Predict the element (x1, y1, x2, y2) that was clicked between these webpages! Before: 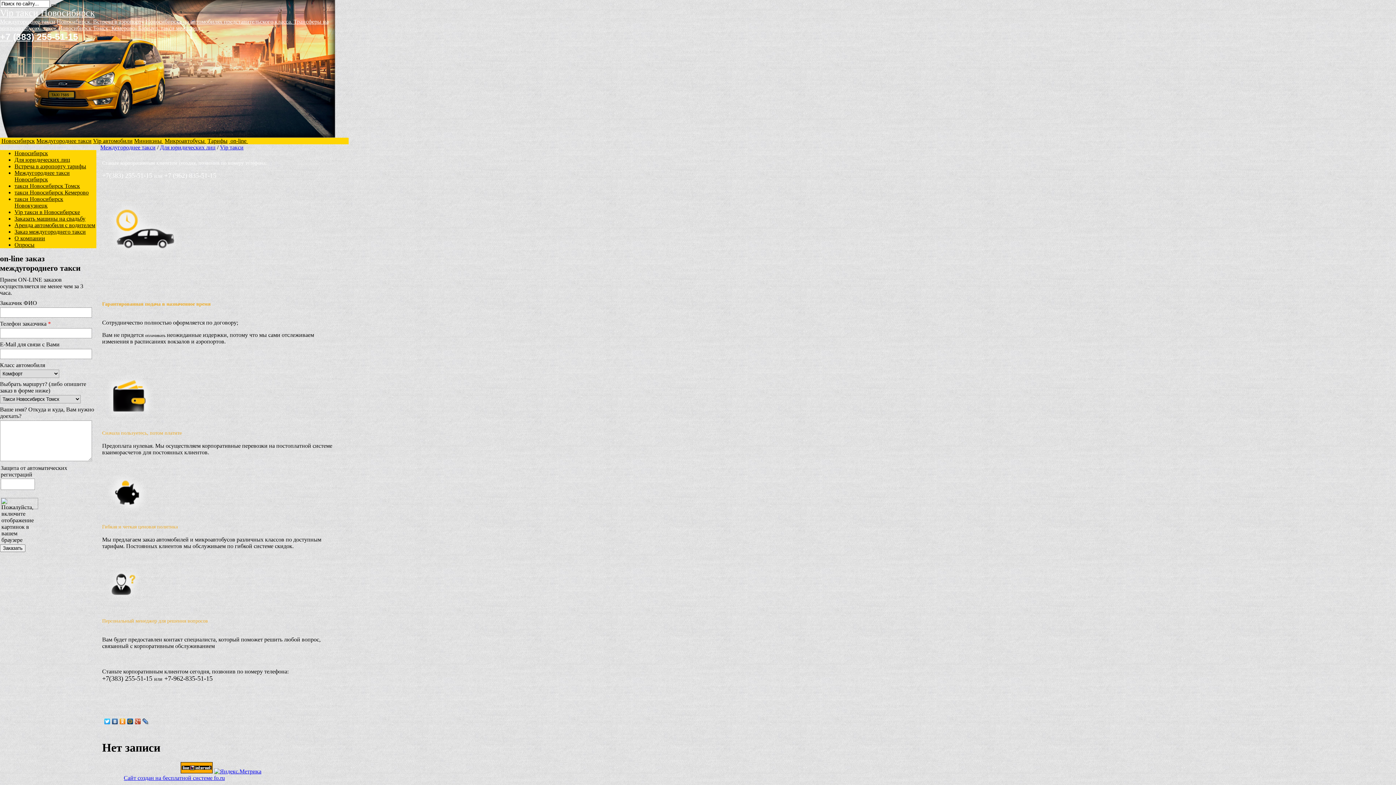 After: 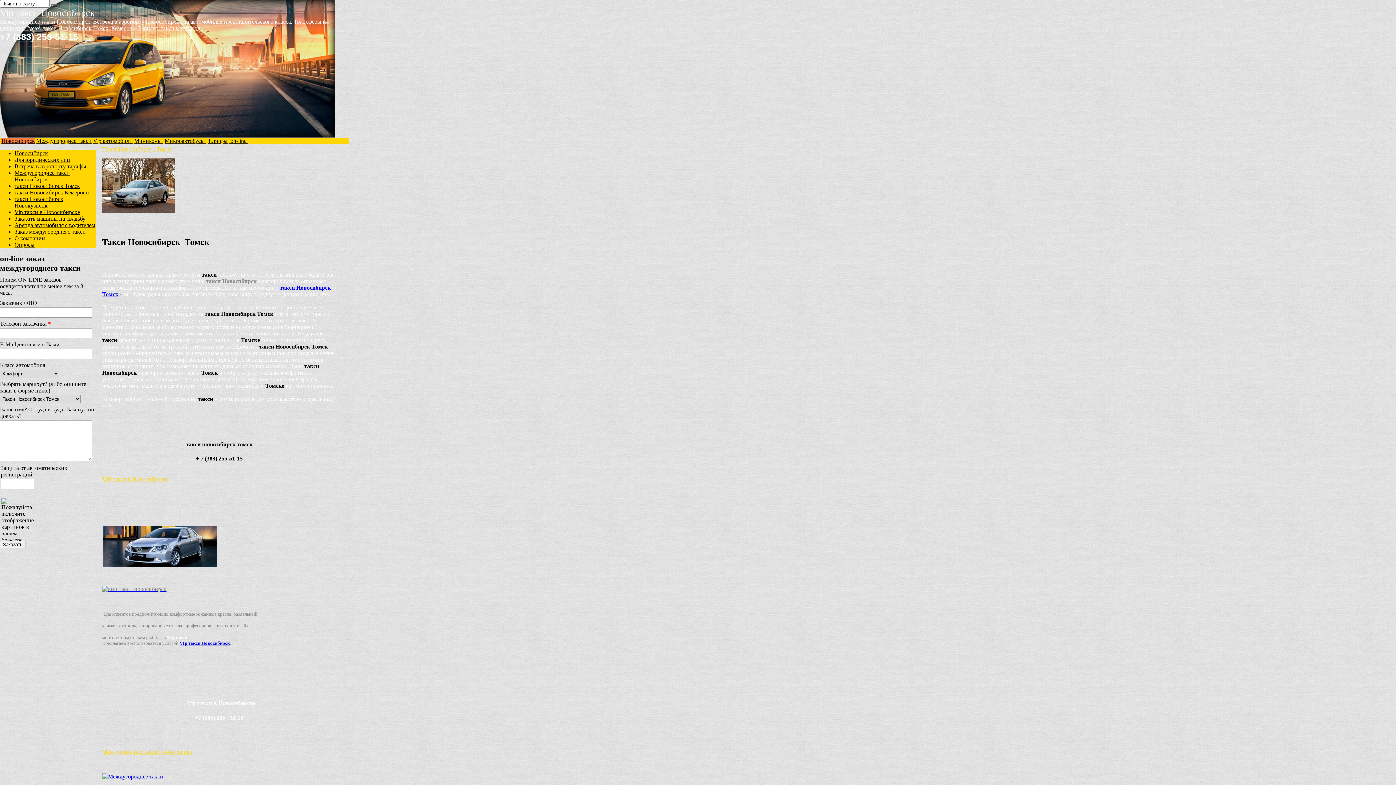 Action: label: Новосибирск bbox: (1, 137, 34, 144)